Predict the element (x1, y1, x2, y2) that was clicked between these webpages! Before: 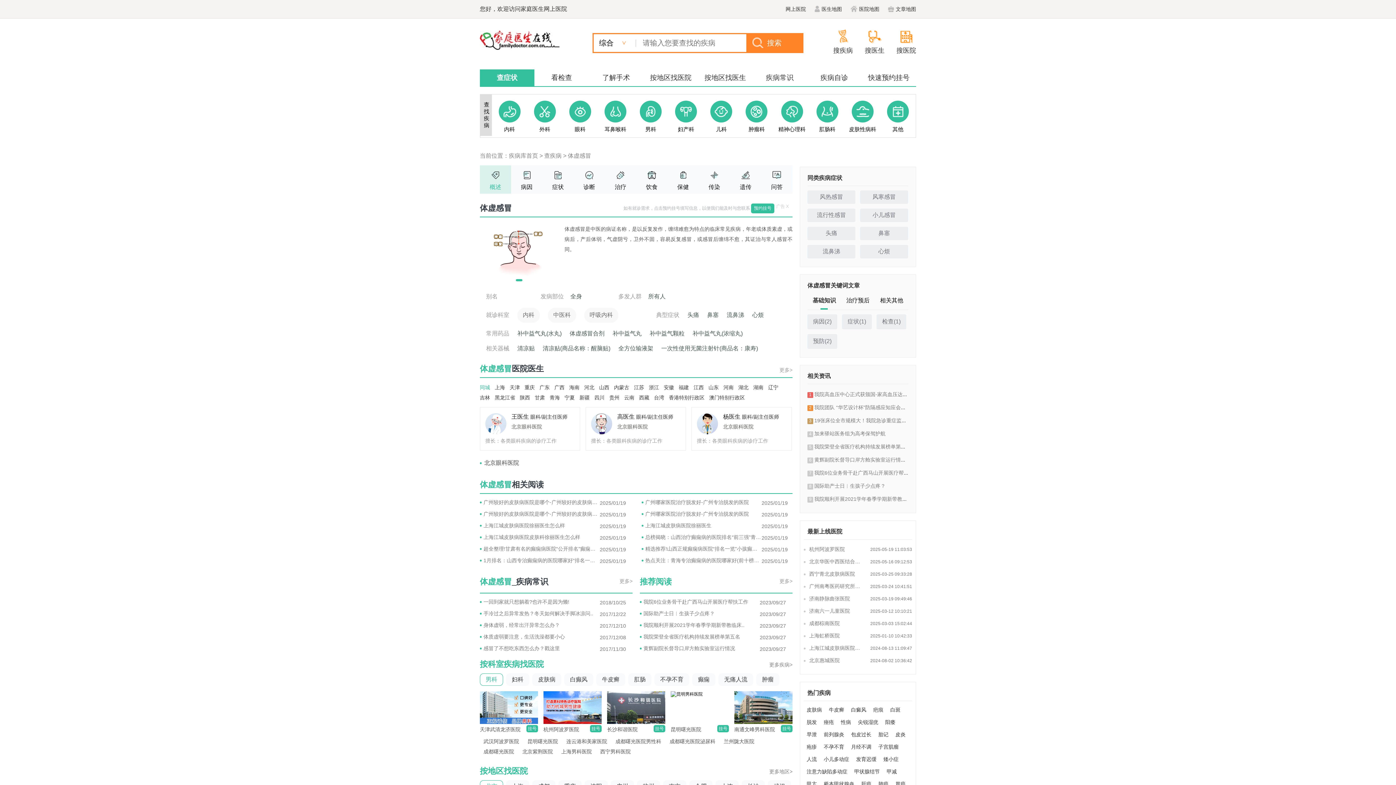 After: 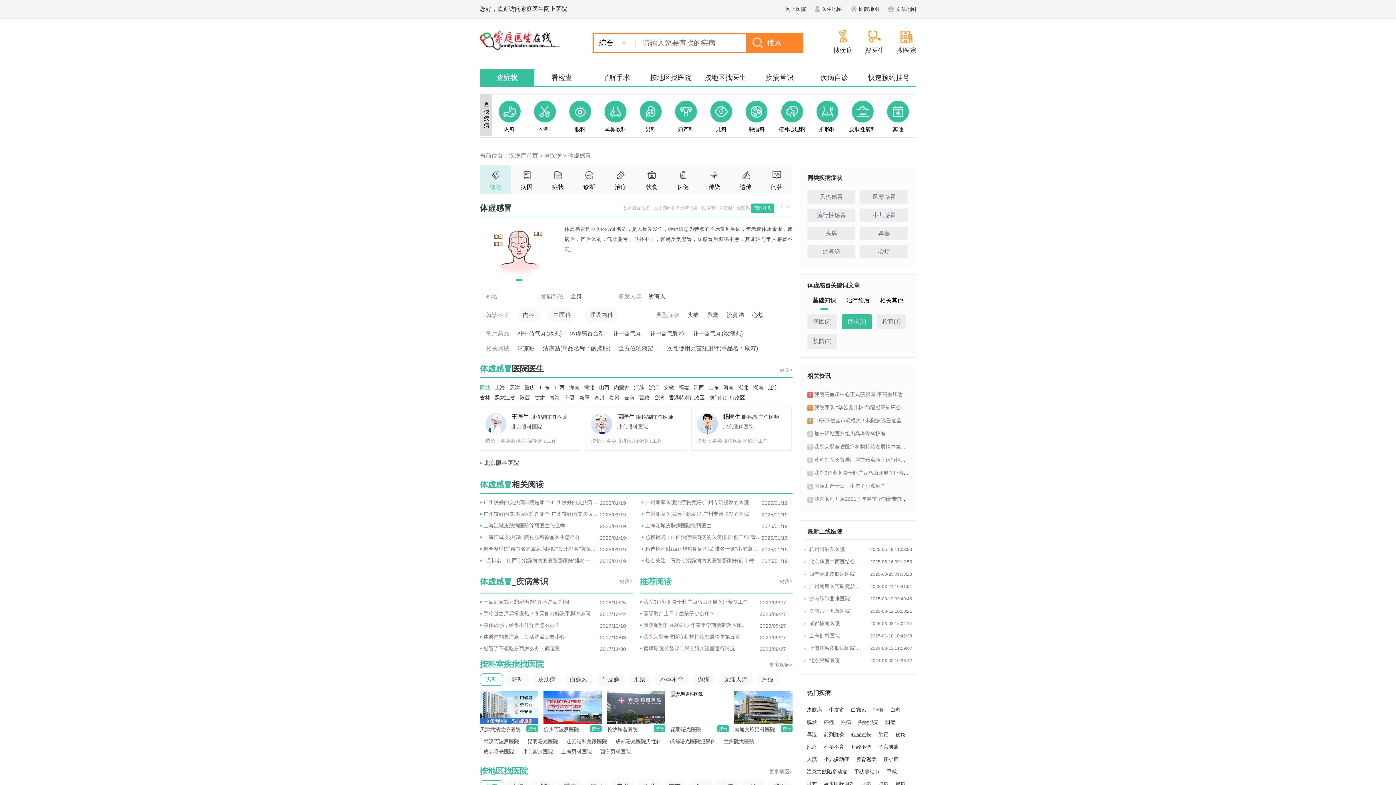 Action: bbox: (842, 314, 872, 329) label: 症状(1)